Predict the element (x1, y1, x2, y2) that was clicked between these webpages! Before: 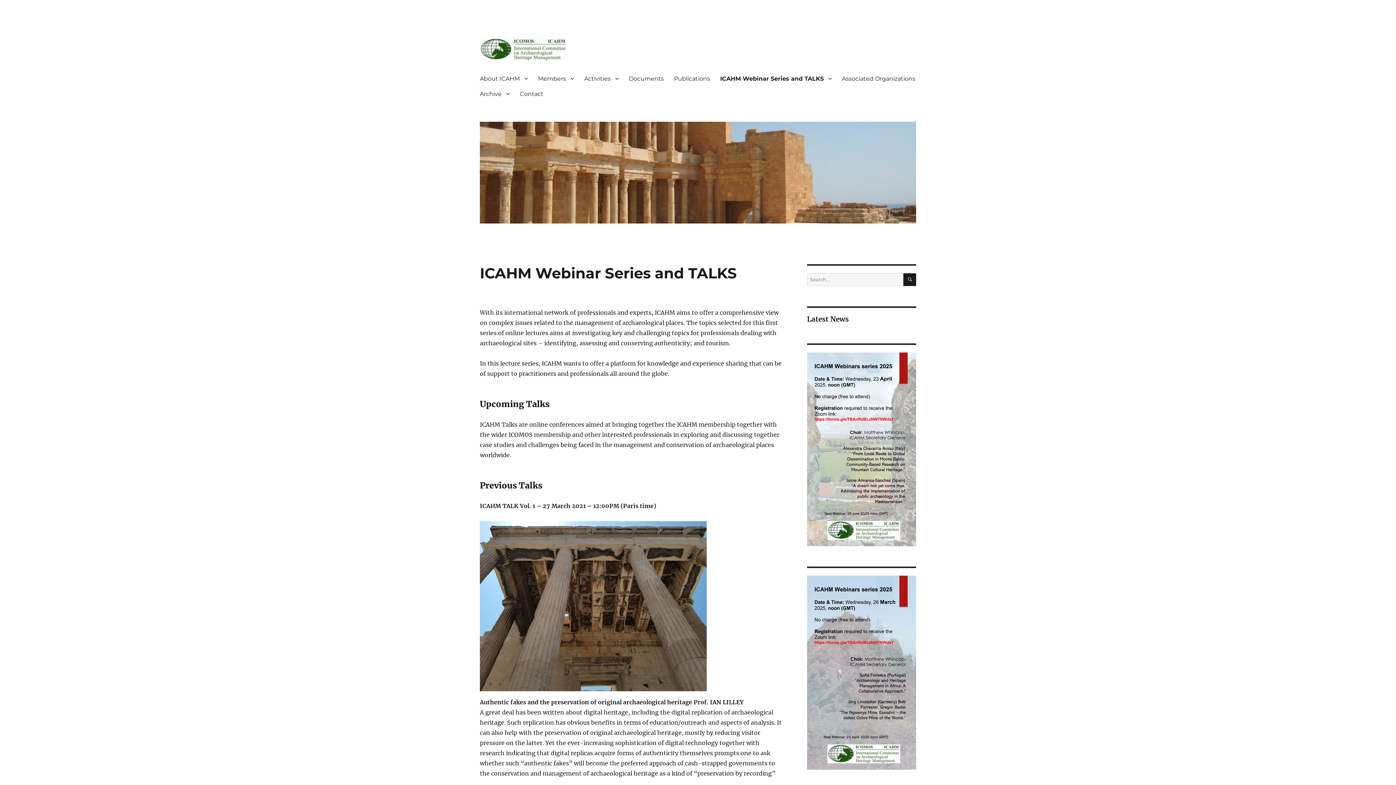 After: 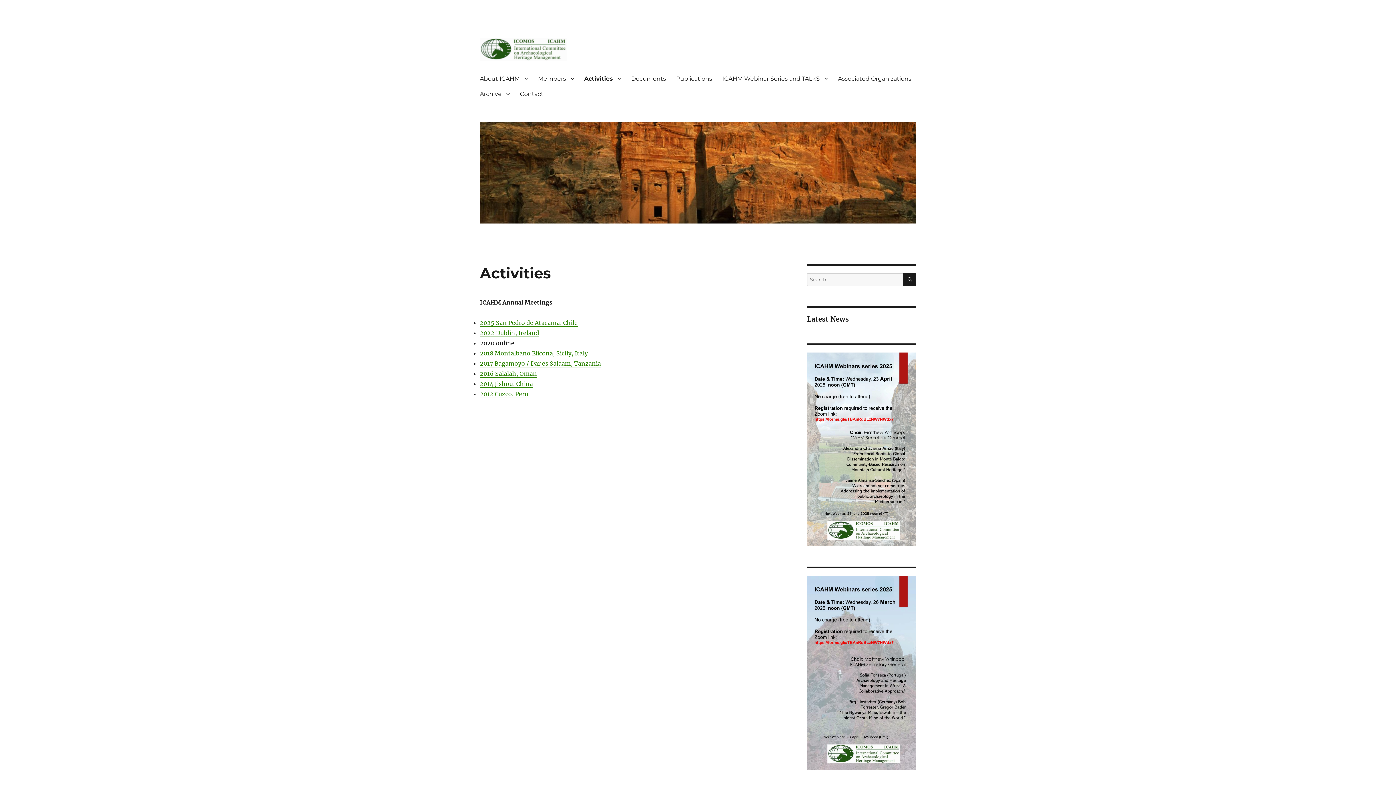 Action: label: Activities bbox: (579, 70, 624, 86)